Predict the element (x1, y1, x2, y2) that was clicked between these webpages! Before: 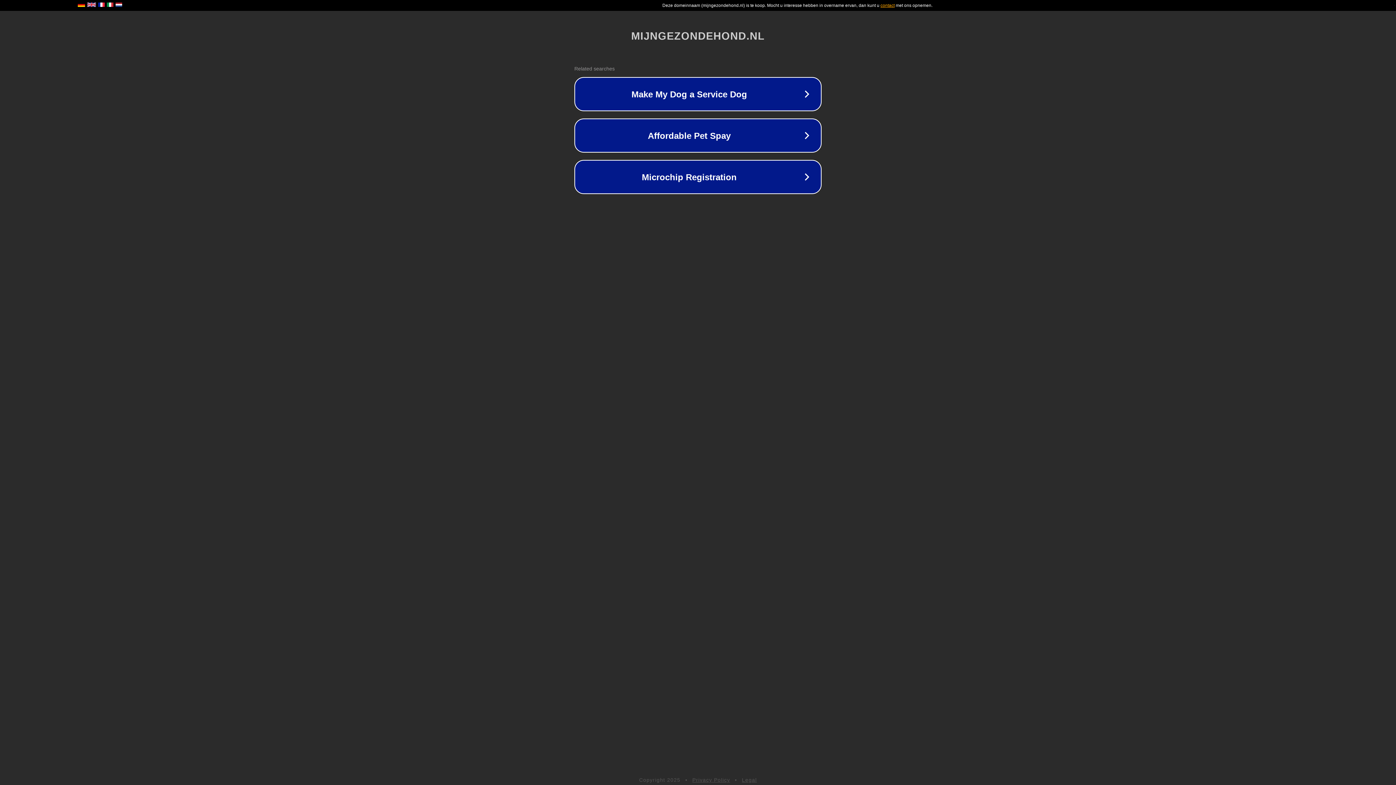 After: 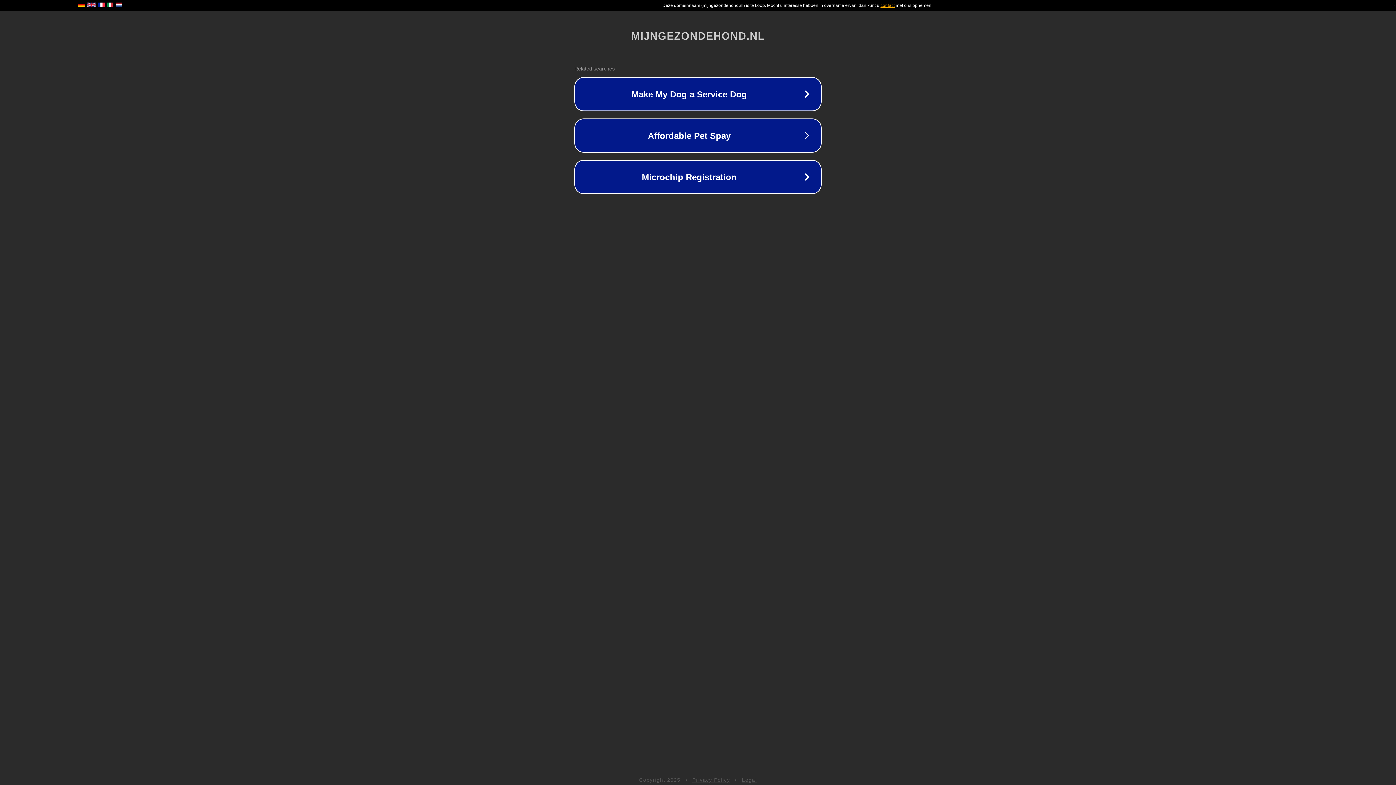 Action: bbox: (692, 777, 730, 783) label: Privacy Policy